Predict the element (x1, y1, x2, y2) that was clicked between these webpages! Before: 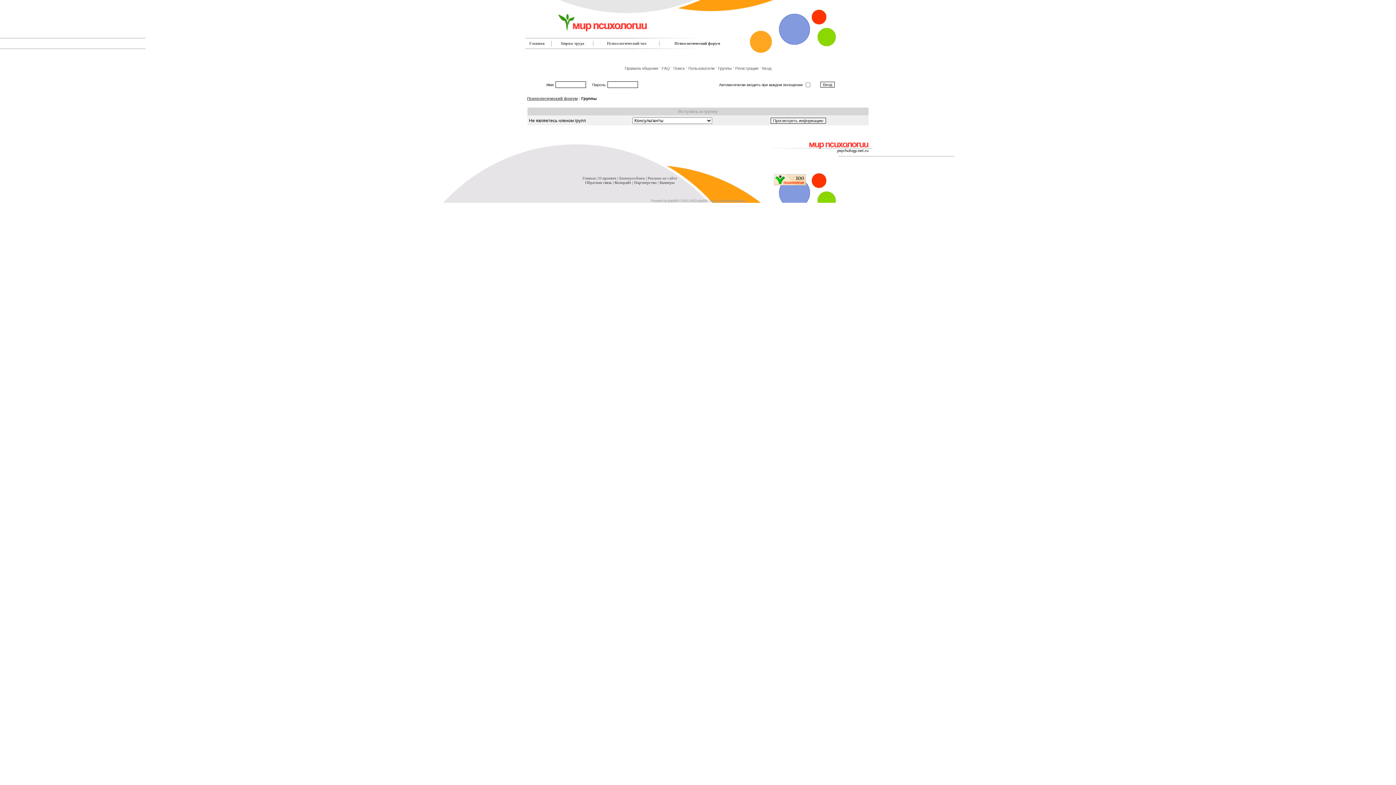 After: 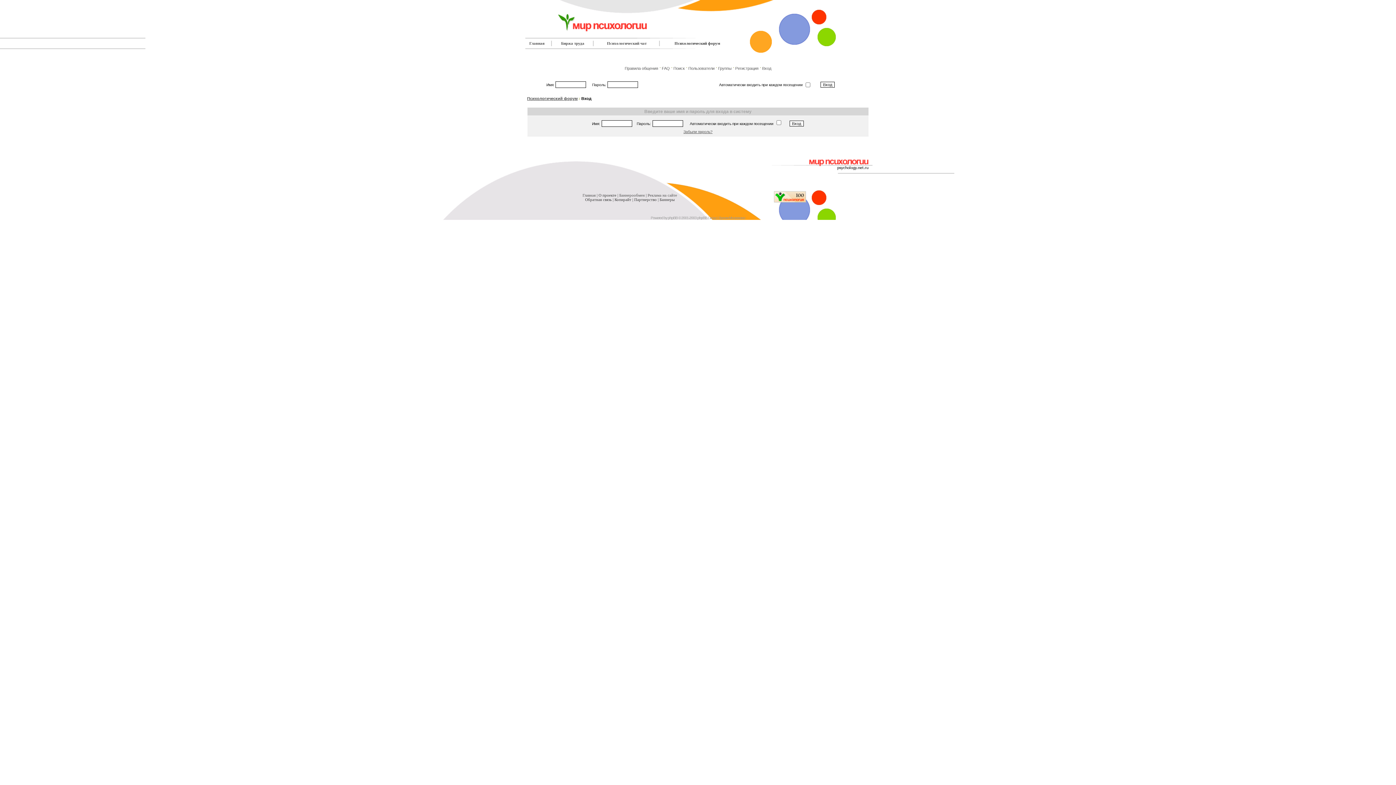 Action: label: Вход bbox: (762, 66, 771, 70)